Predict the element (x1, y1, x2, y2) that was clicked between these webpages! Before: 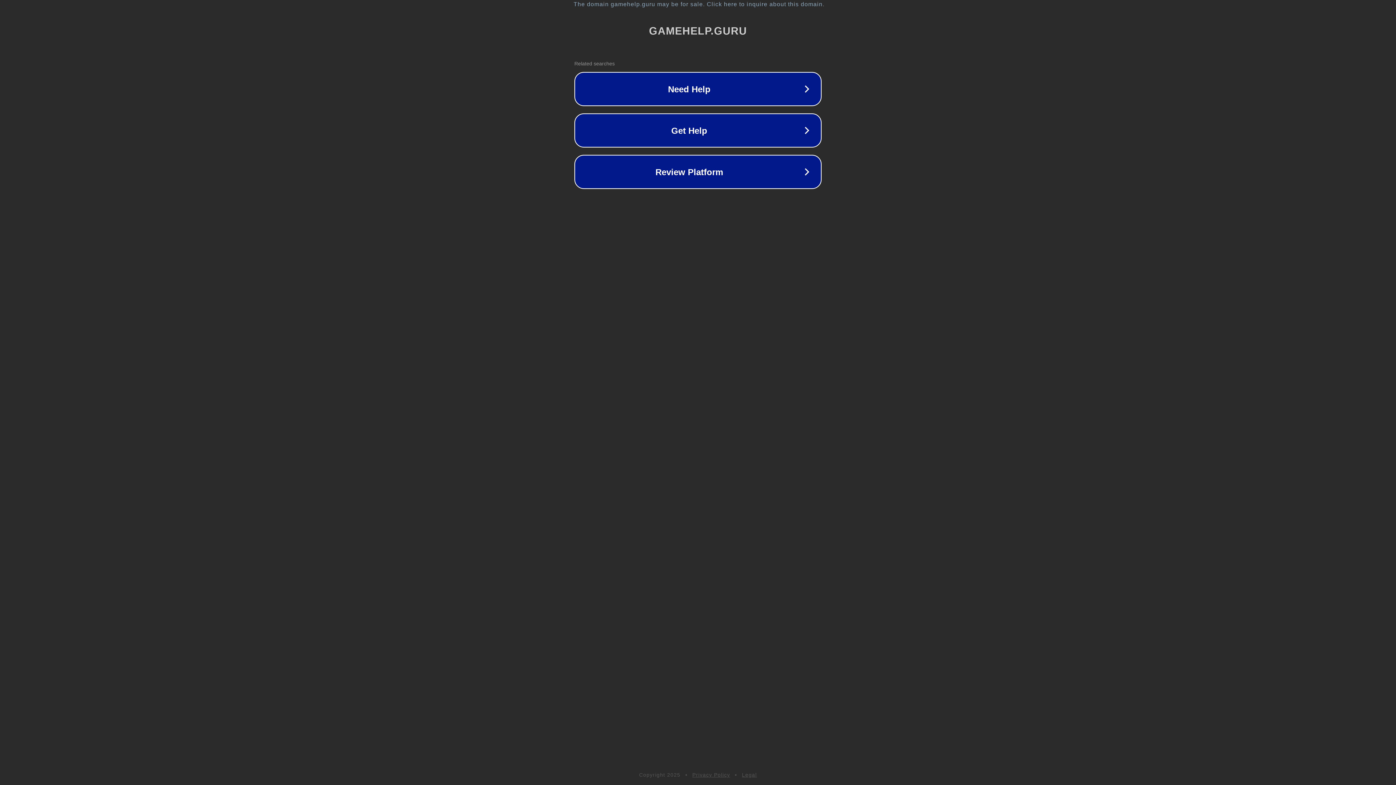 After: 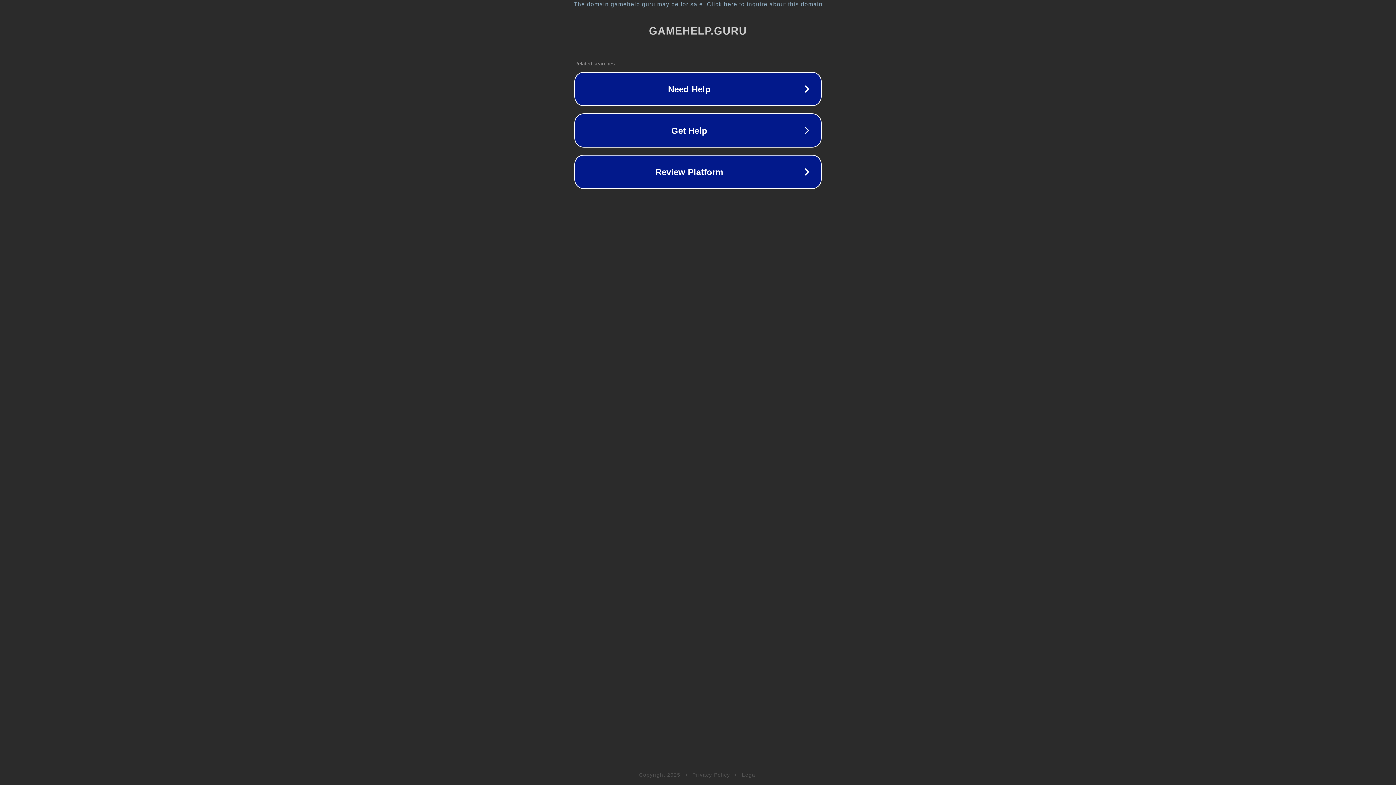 Action: label: Legal bbox: (742, 772, 757, 778)